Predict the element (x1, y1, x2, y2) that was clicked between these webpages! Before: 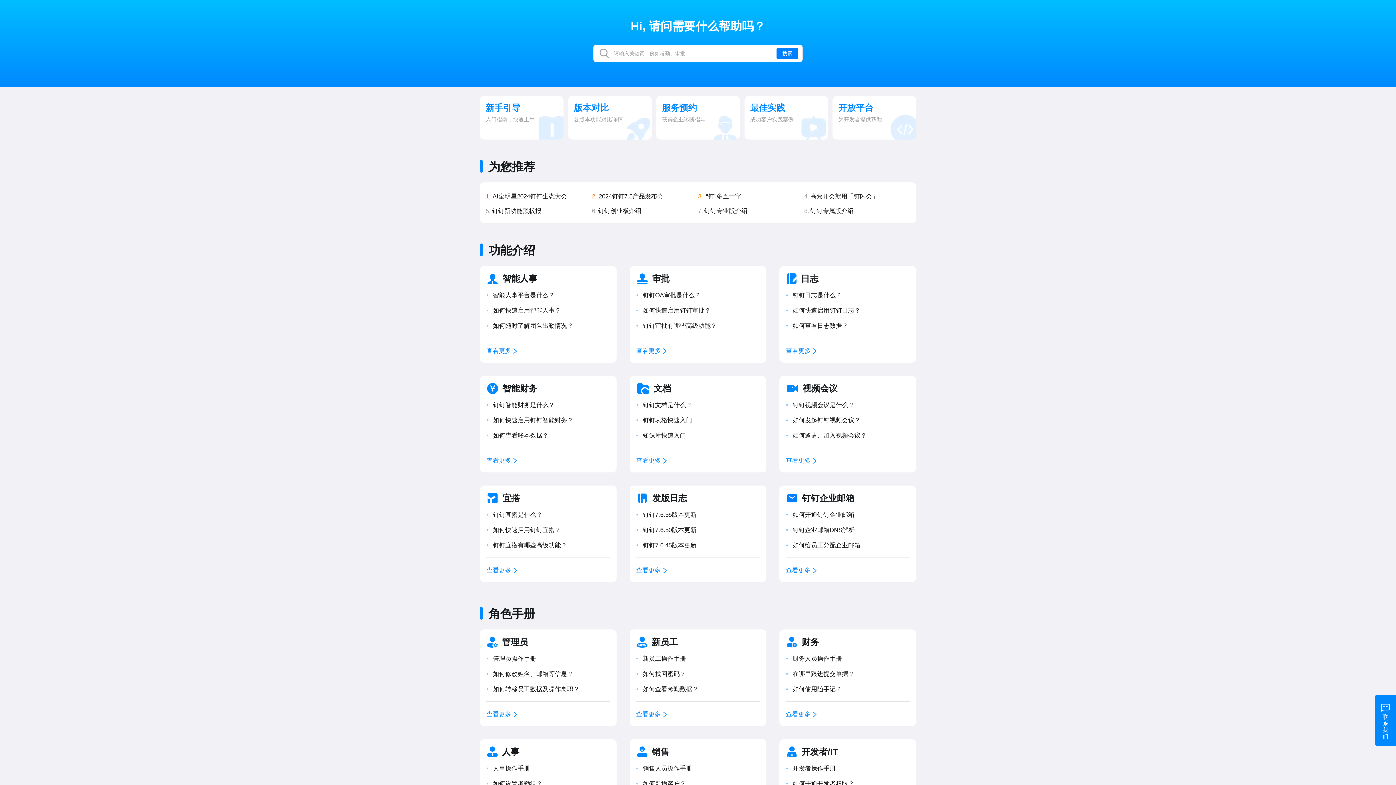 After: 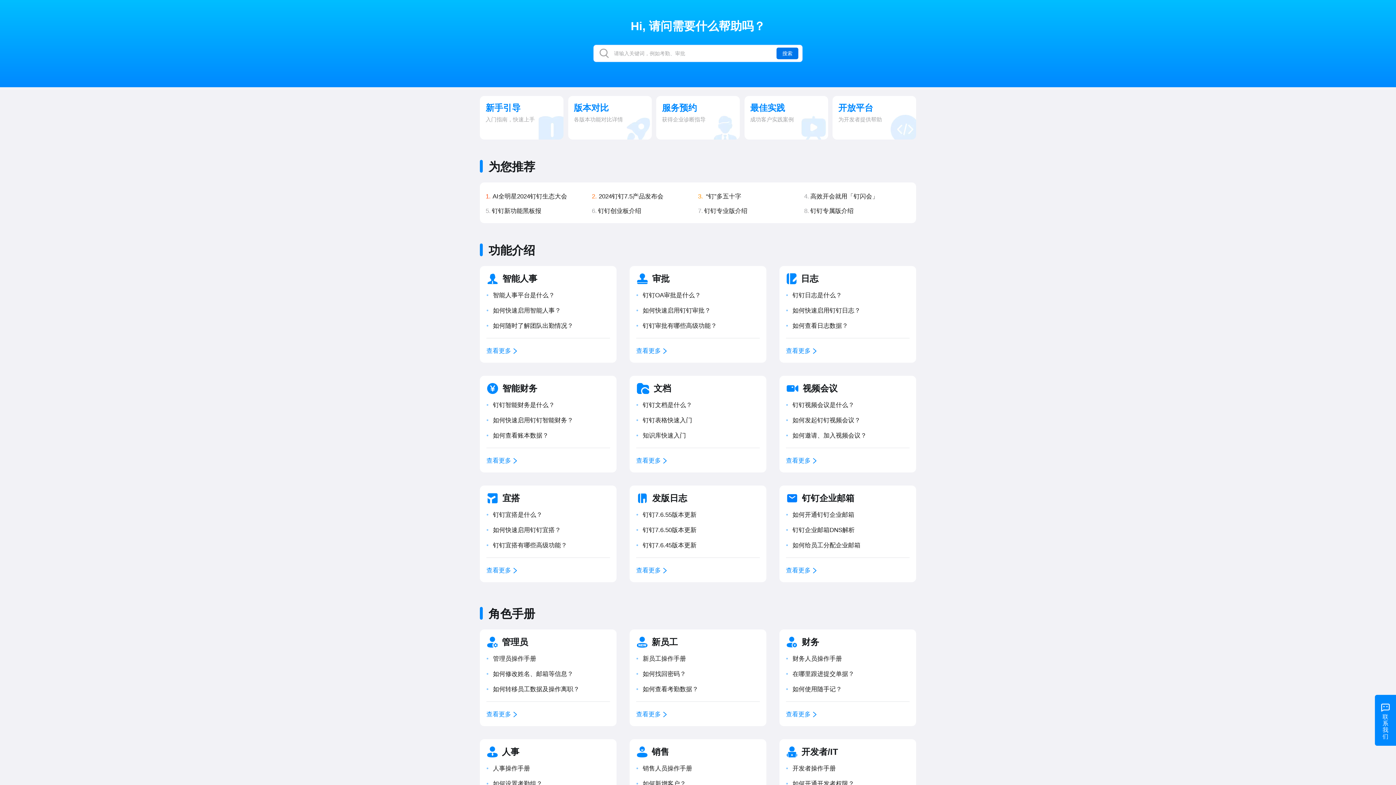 Action: label: 搜索 bbox: (776, 47, 798, 59)